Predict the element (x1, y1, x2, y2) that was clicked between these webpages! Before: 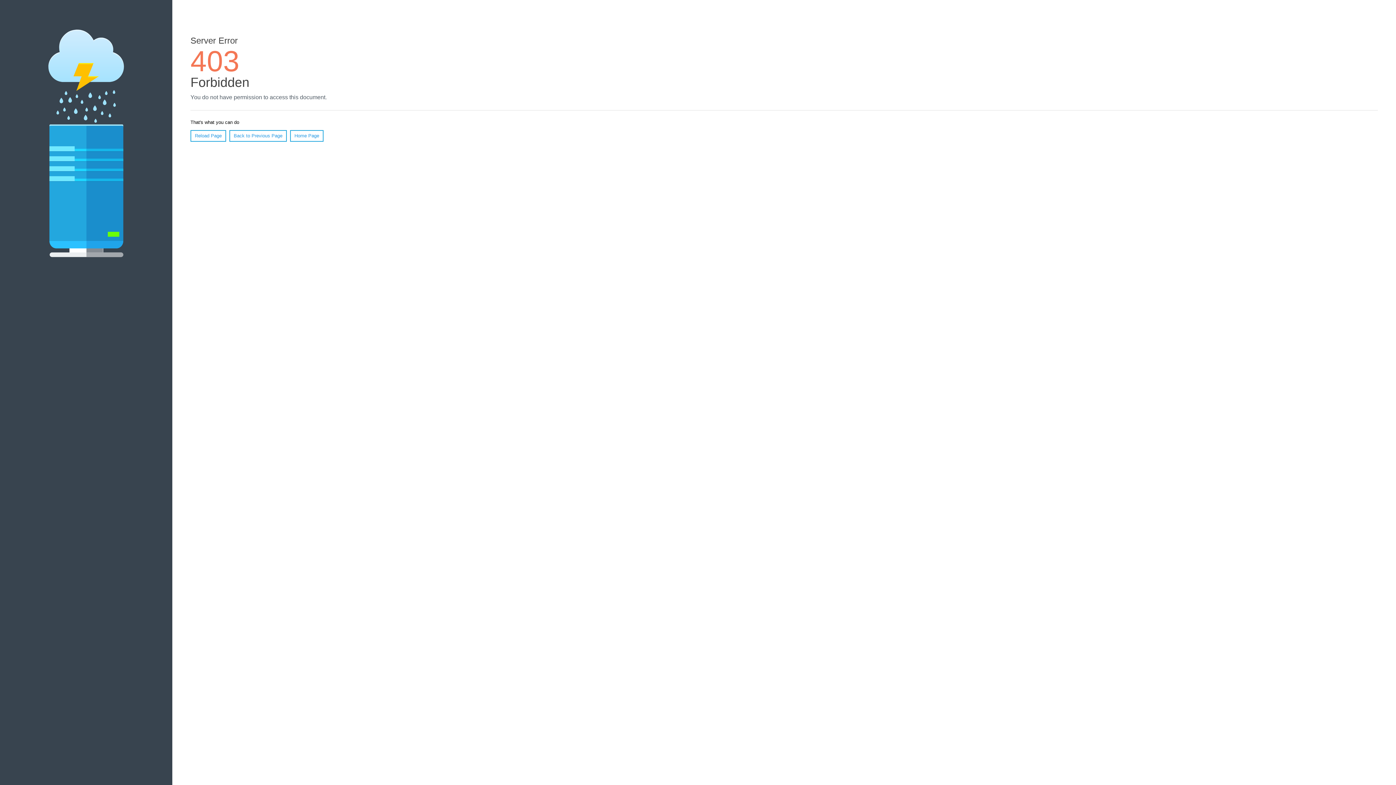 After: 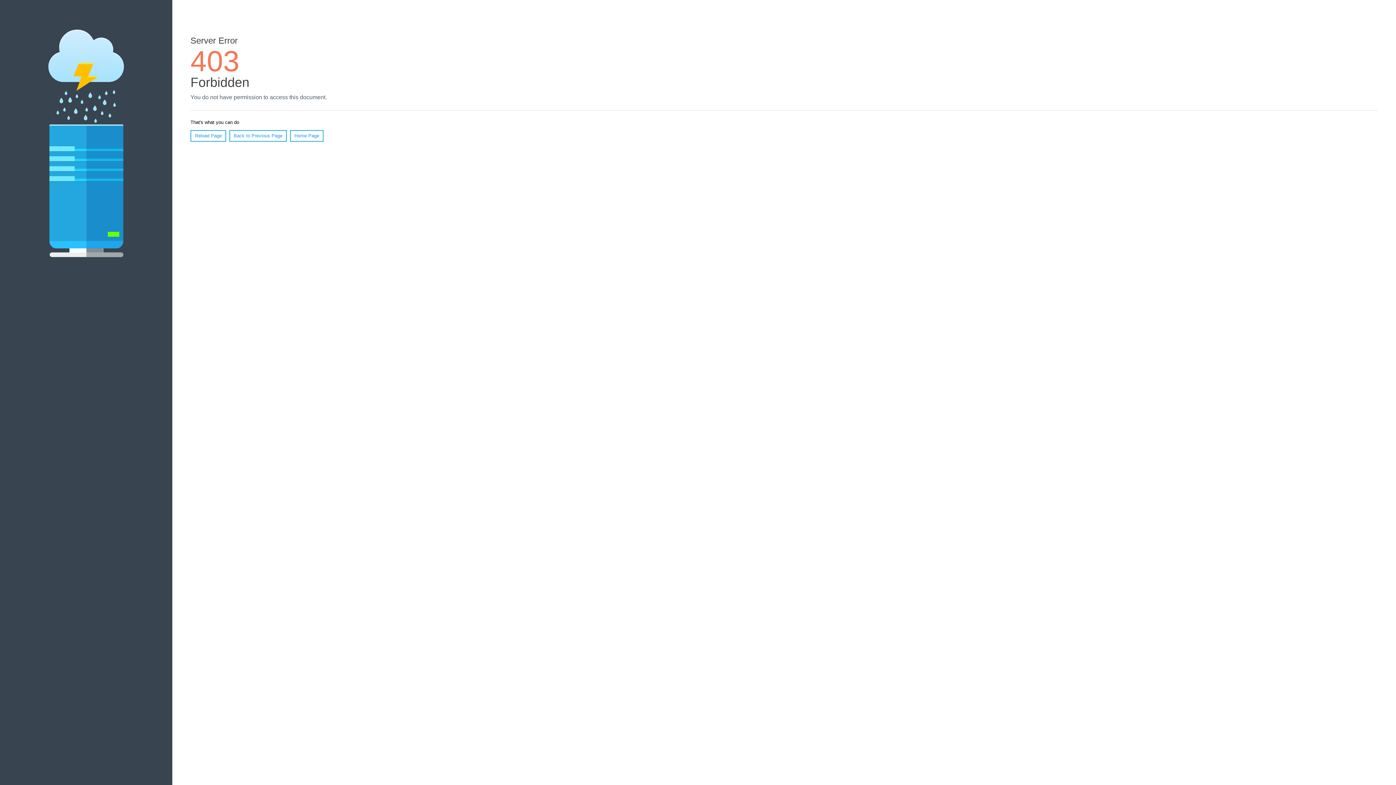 Action: label: Reload Page bbox: (190, 130, 226, 141)